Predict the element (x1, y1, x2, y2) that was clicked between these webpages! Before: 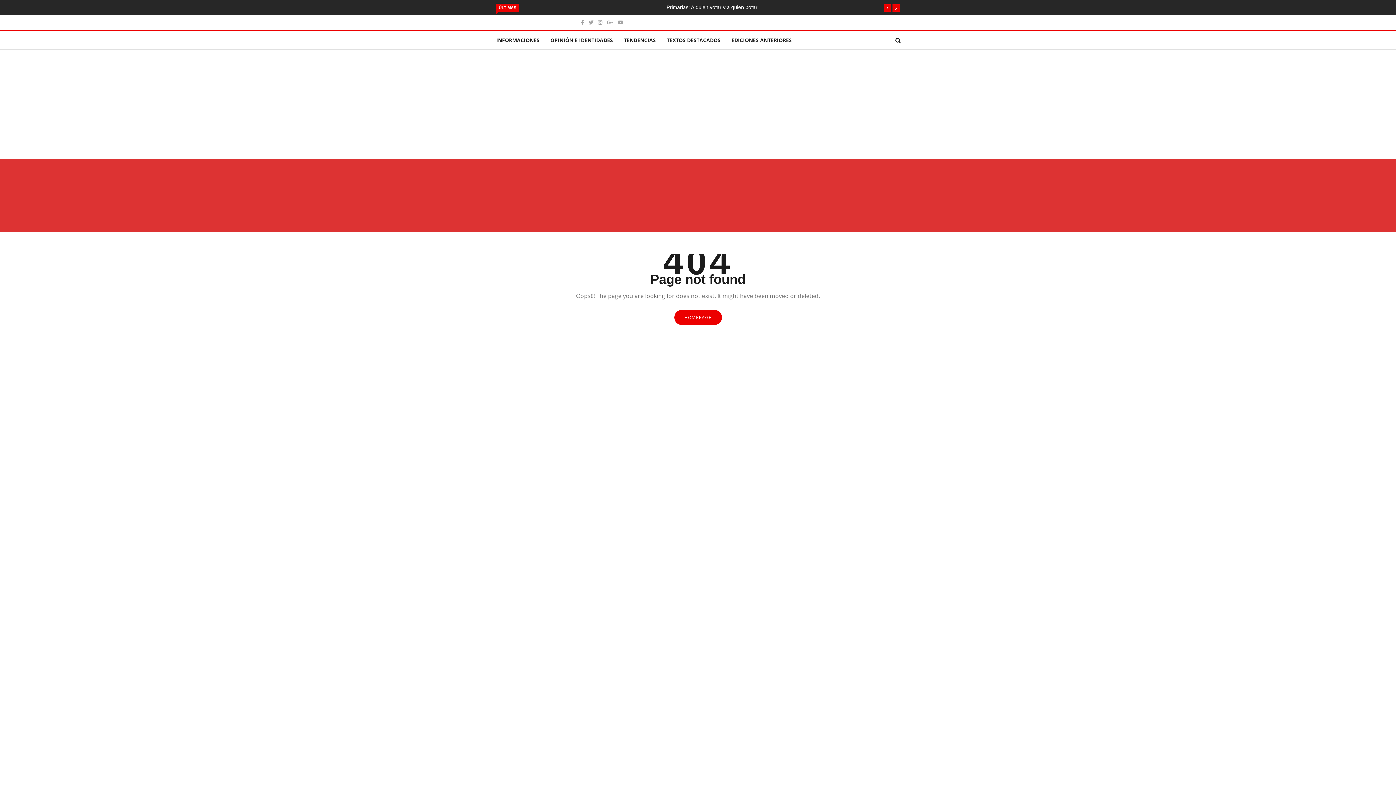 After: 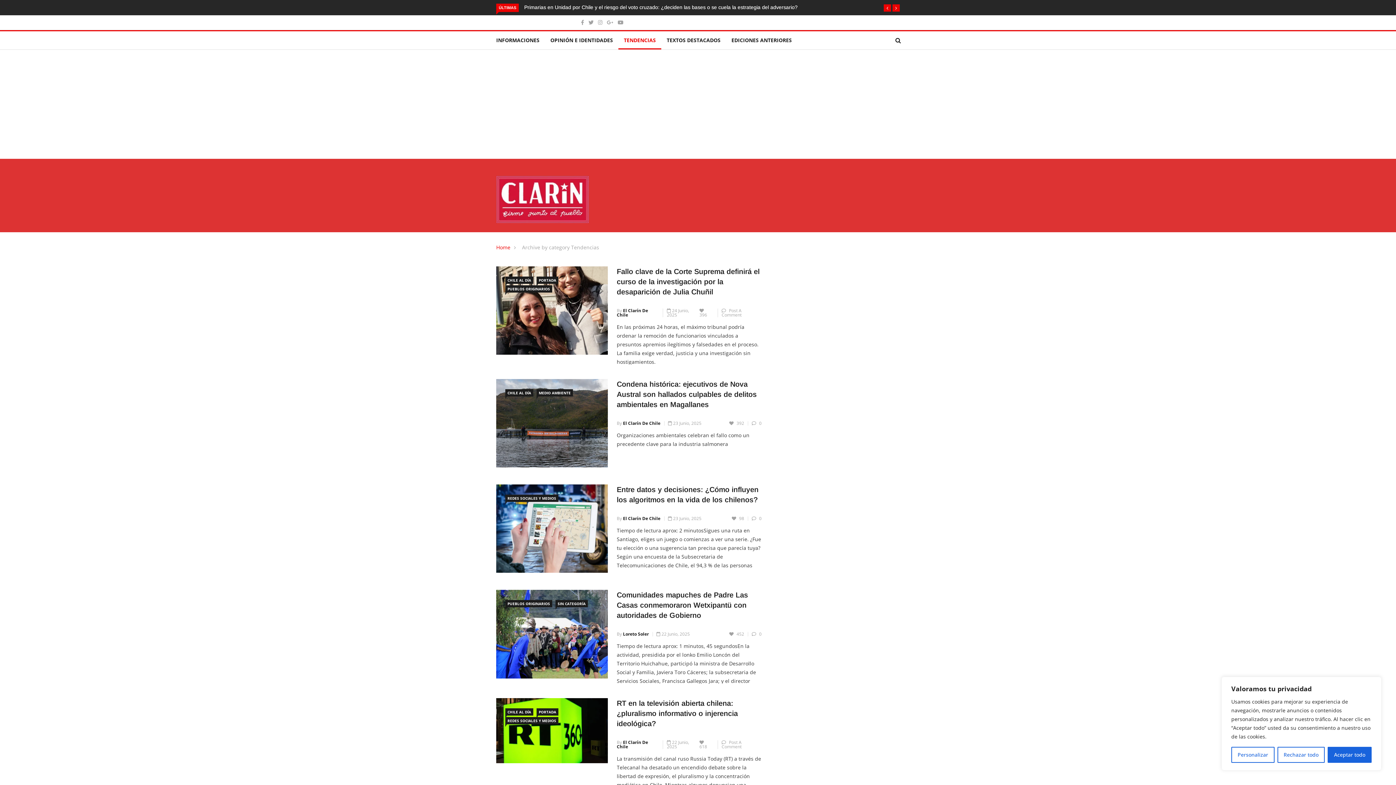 Action: bbox: (618, 31, 661, 49) label: TENDENCIAS